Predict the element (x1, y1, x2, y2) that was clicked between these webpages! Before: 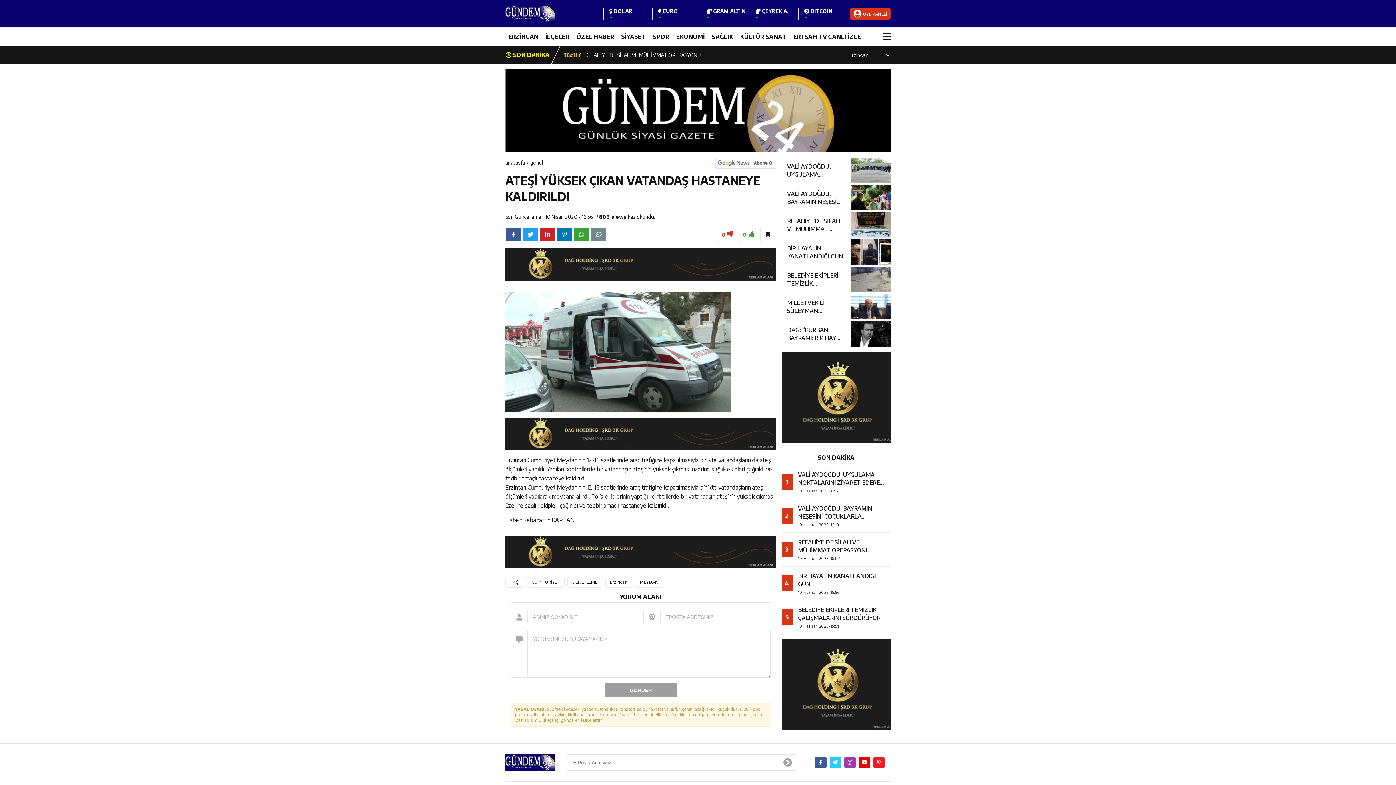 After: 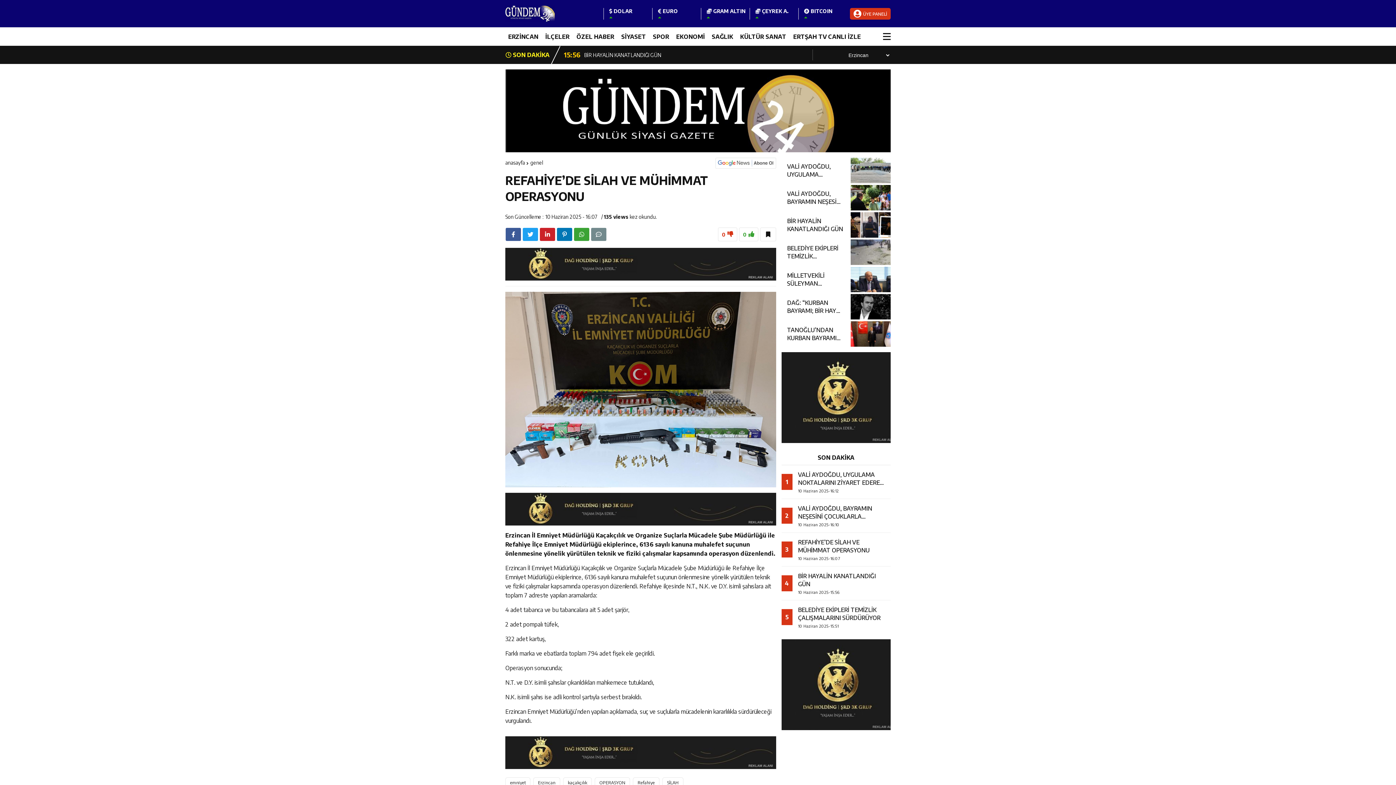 Action: label: 3
REFAHİYE’DE SİLAH VE MÜHİMMAT OPERASYONU
10 Haziran 2025-16:07 bbox: (787, 538, 885, 561)